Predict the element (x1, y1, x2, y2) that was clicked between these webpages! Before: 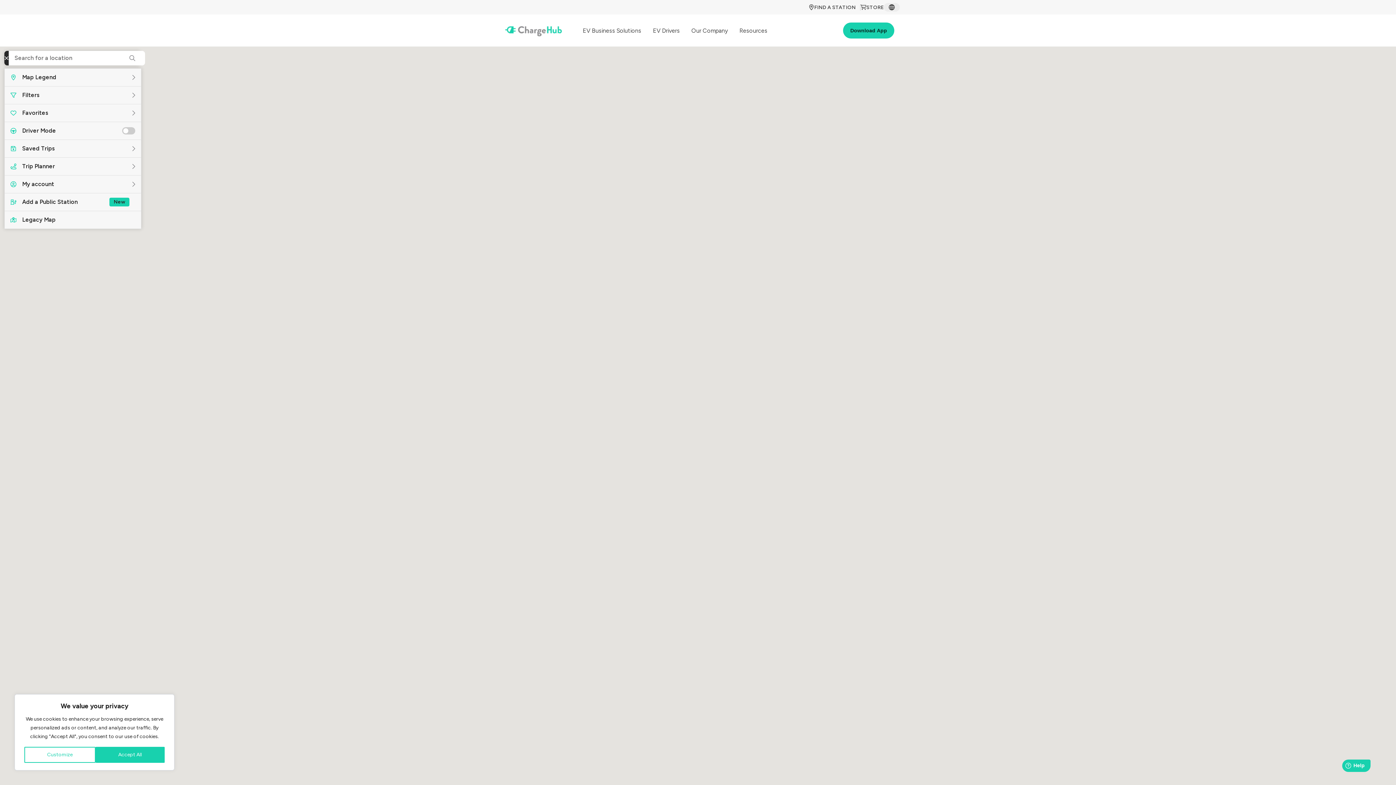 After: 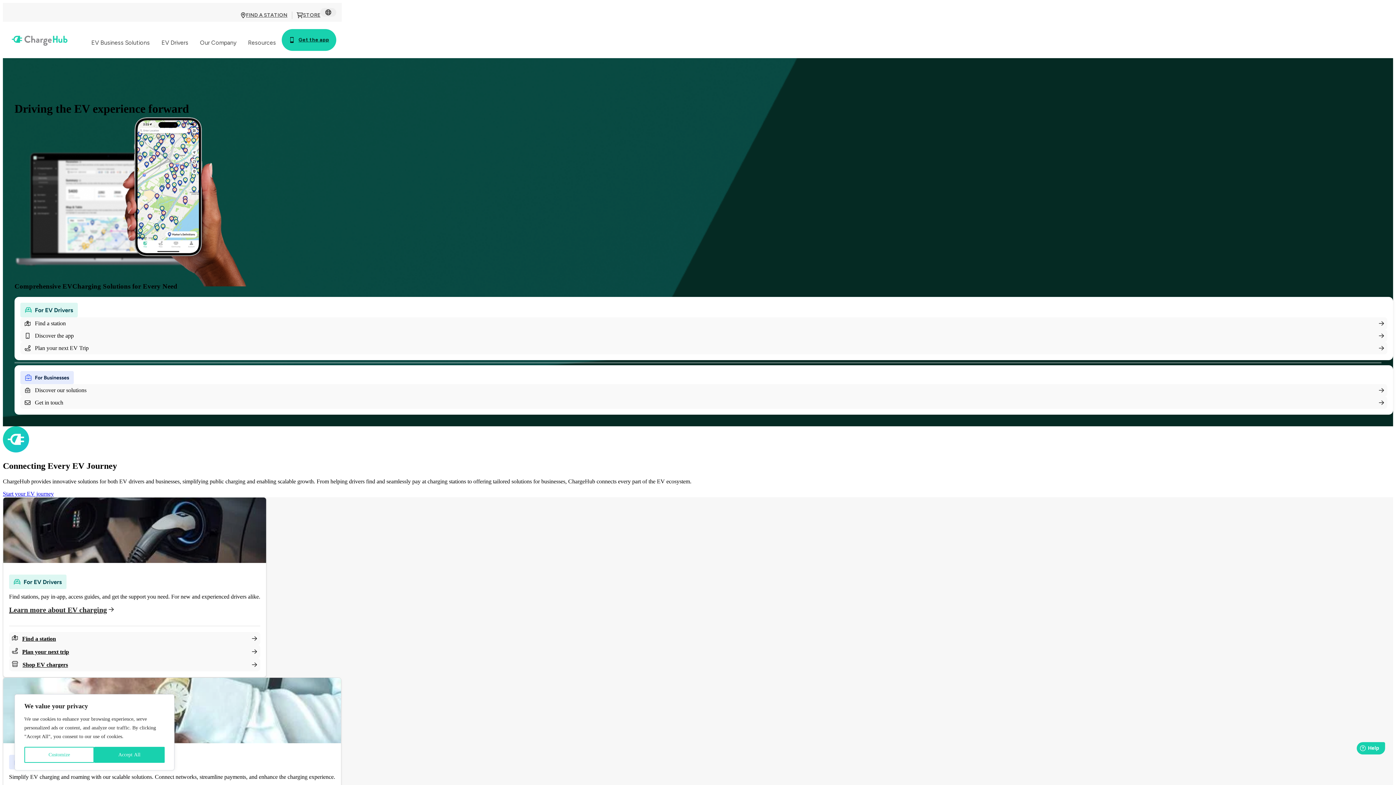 Action: bbox: (501, 22, 565, 38)